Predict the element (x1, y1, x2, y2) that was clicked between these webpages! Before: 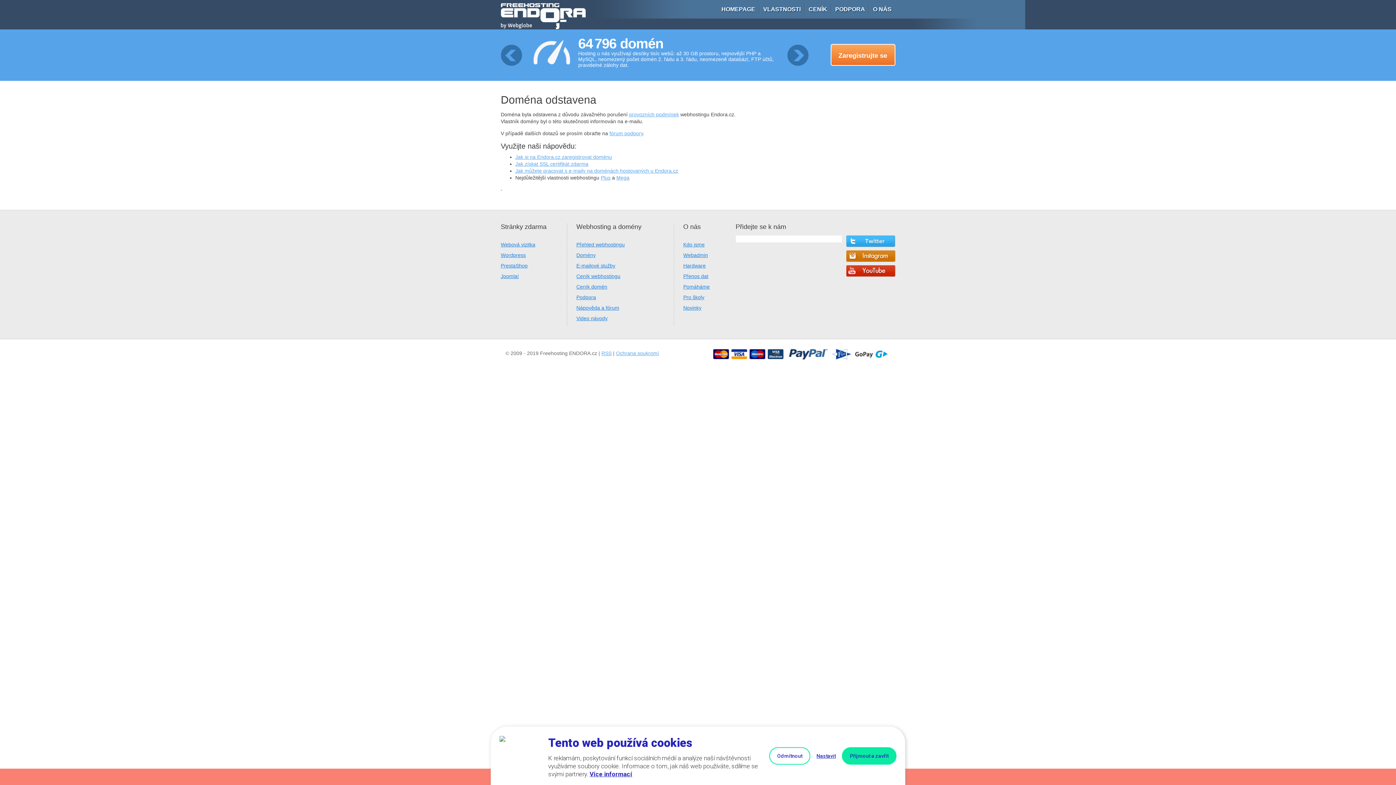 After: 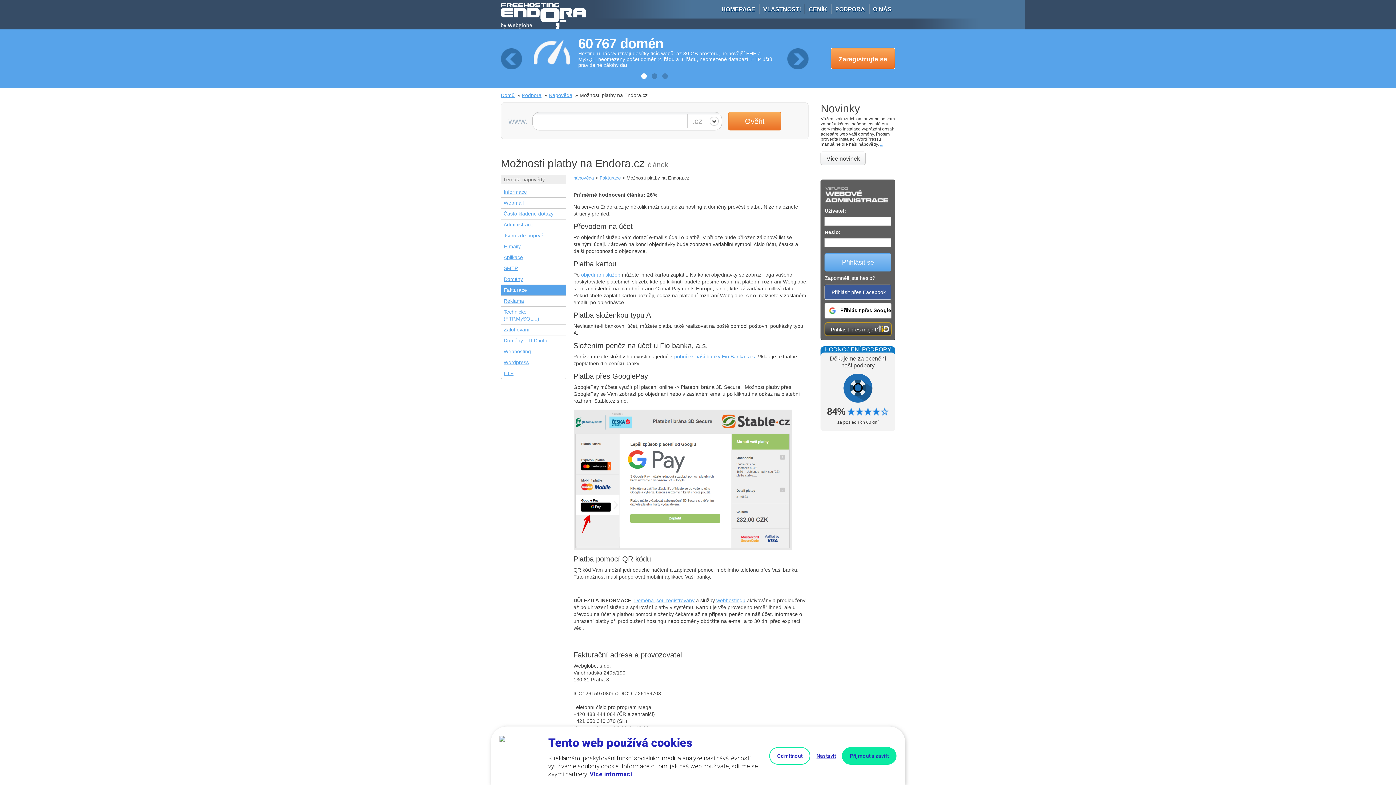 Action: bbox: (713, 349, 851, 359)